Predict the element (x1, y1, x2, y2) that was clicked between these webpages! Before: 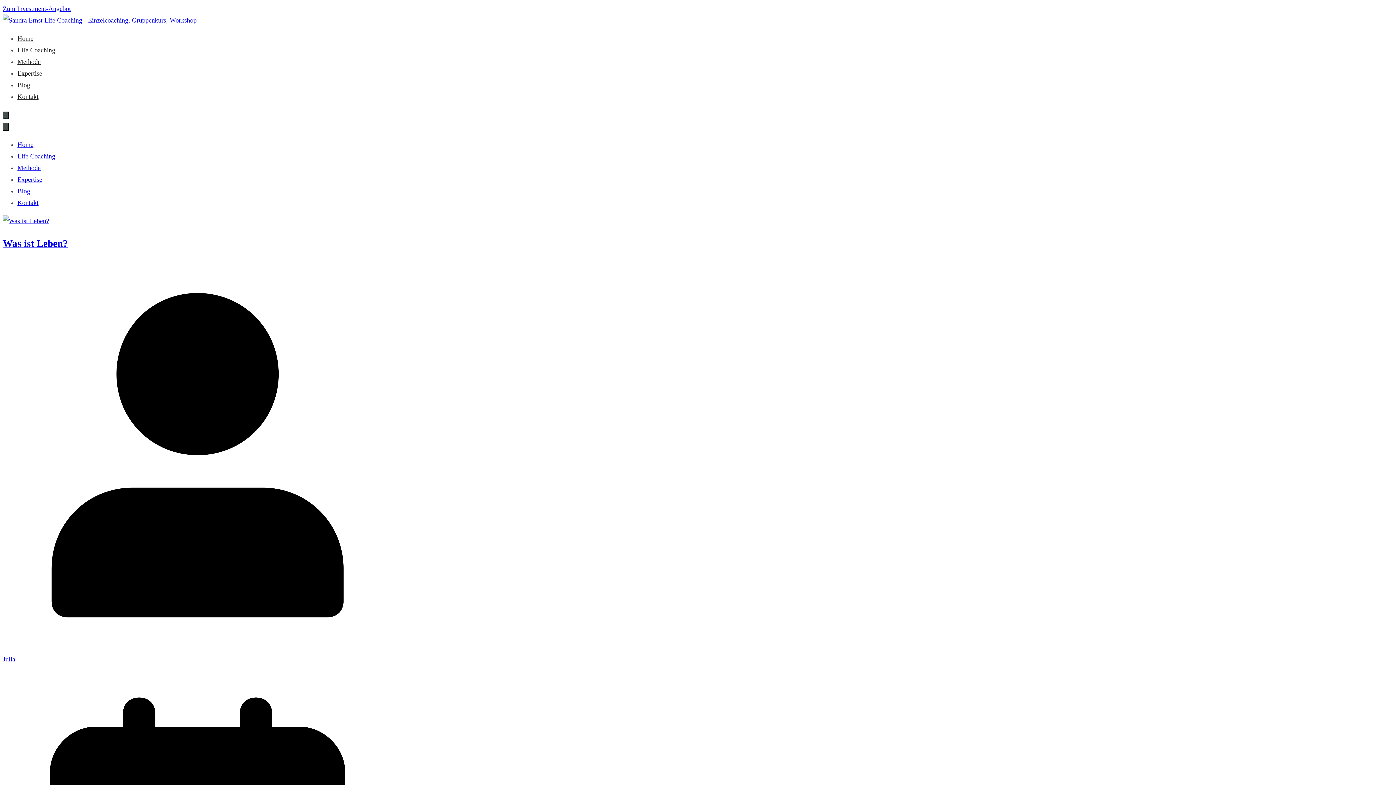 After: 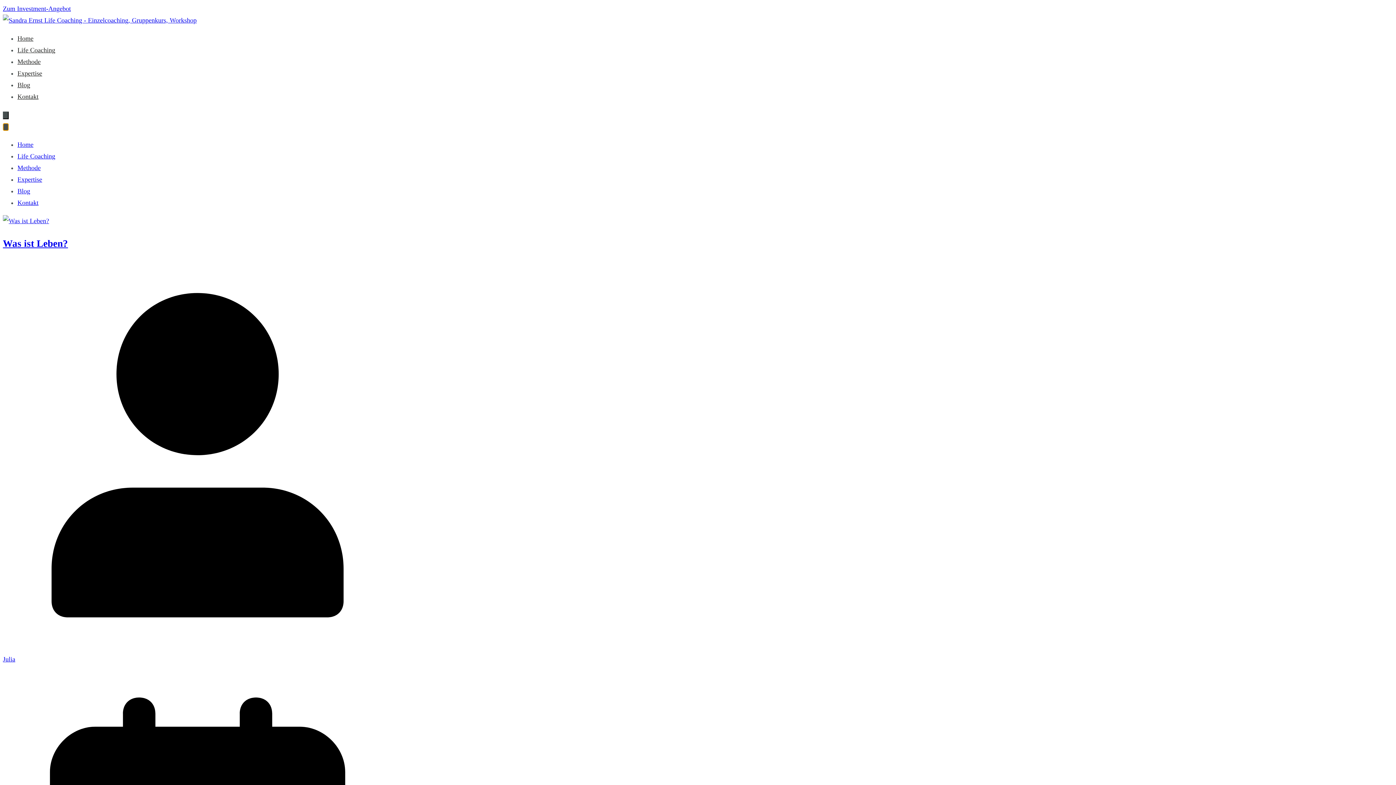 Action: label: Close Button bbox: (2, 123, 8, 130)